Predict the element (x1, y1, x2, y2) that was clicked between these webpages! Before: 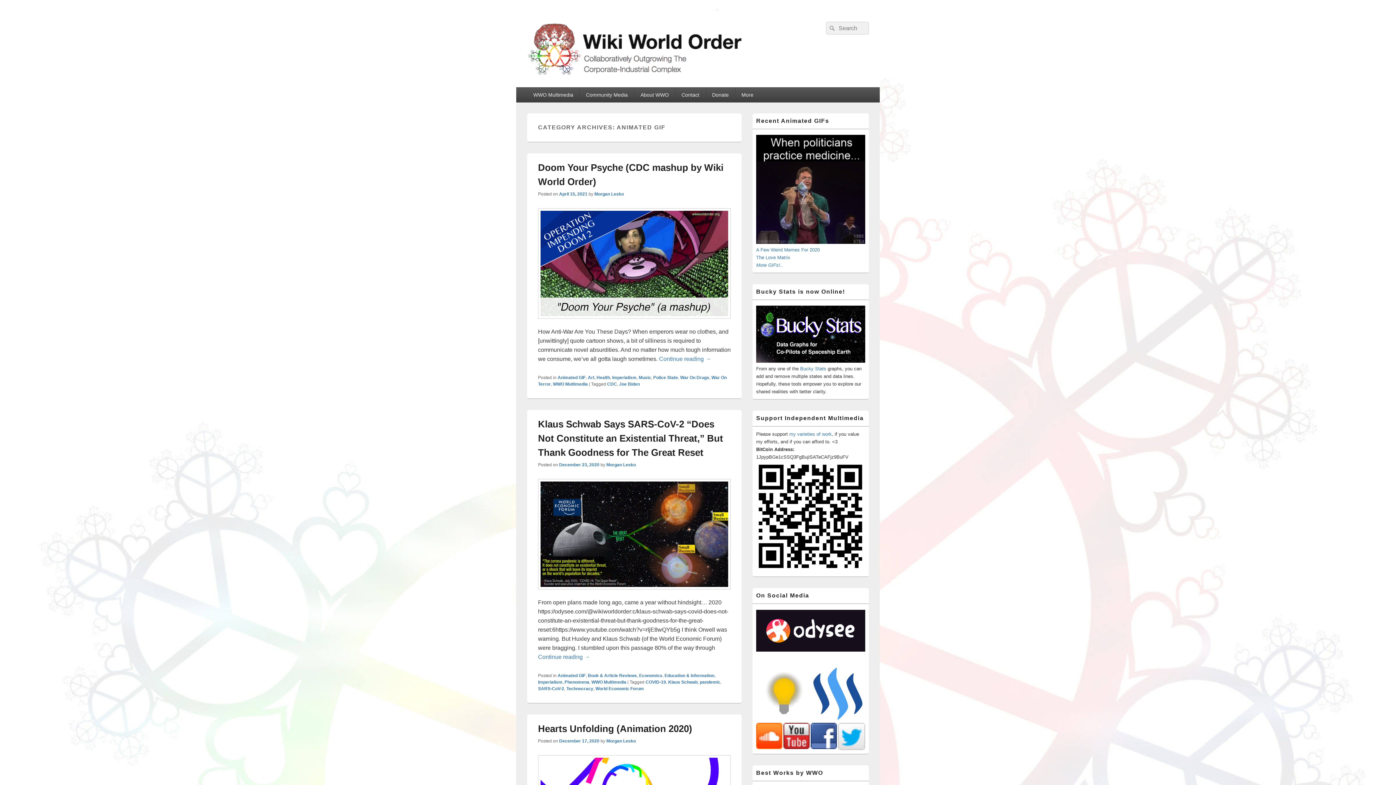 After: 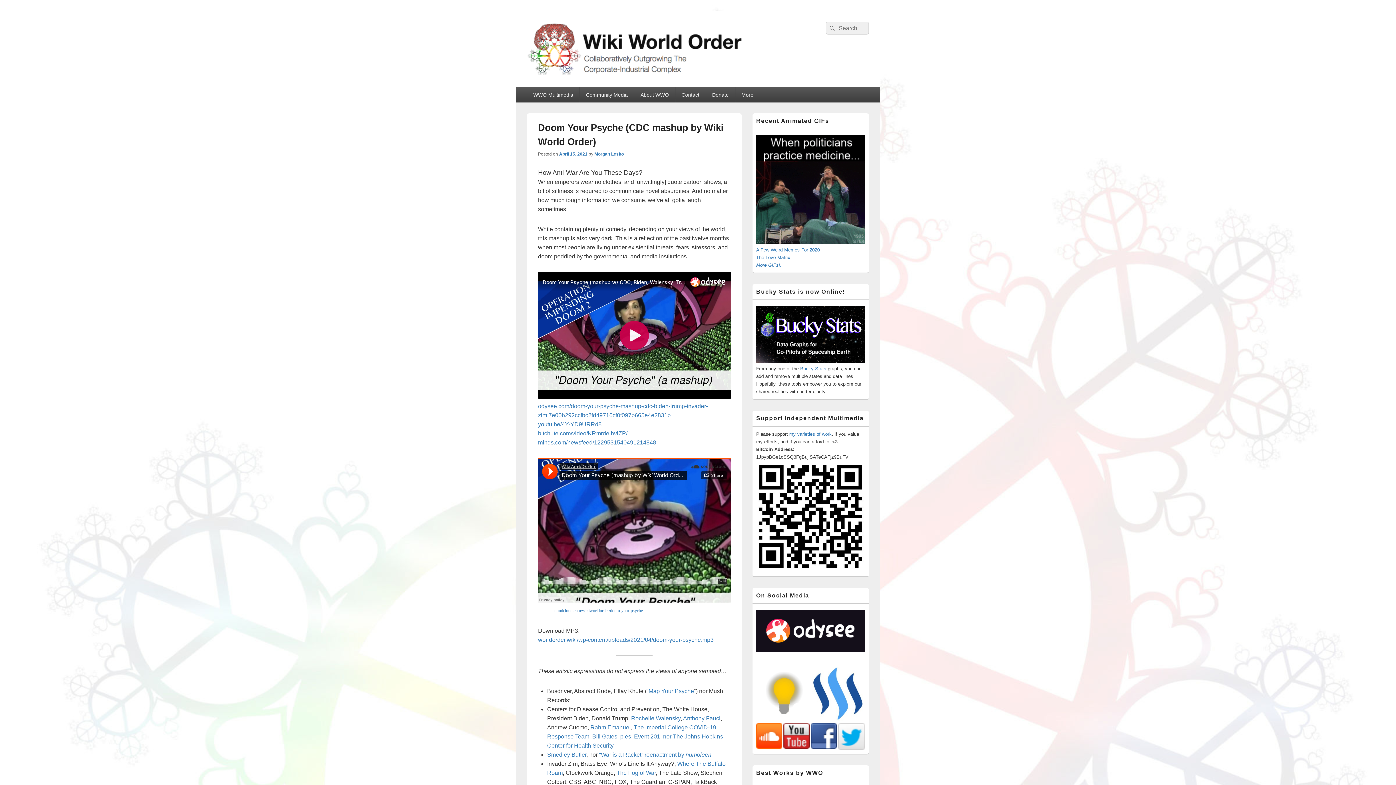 Action: label: April 15, 2021 bbox: (559, 191, 587, 196)